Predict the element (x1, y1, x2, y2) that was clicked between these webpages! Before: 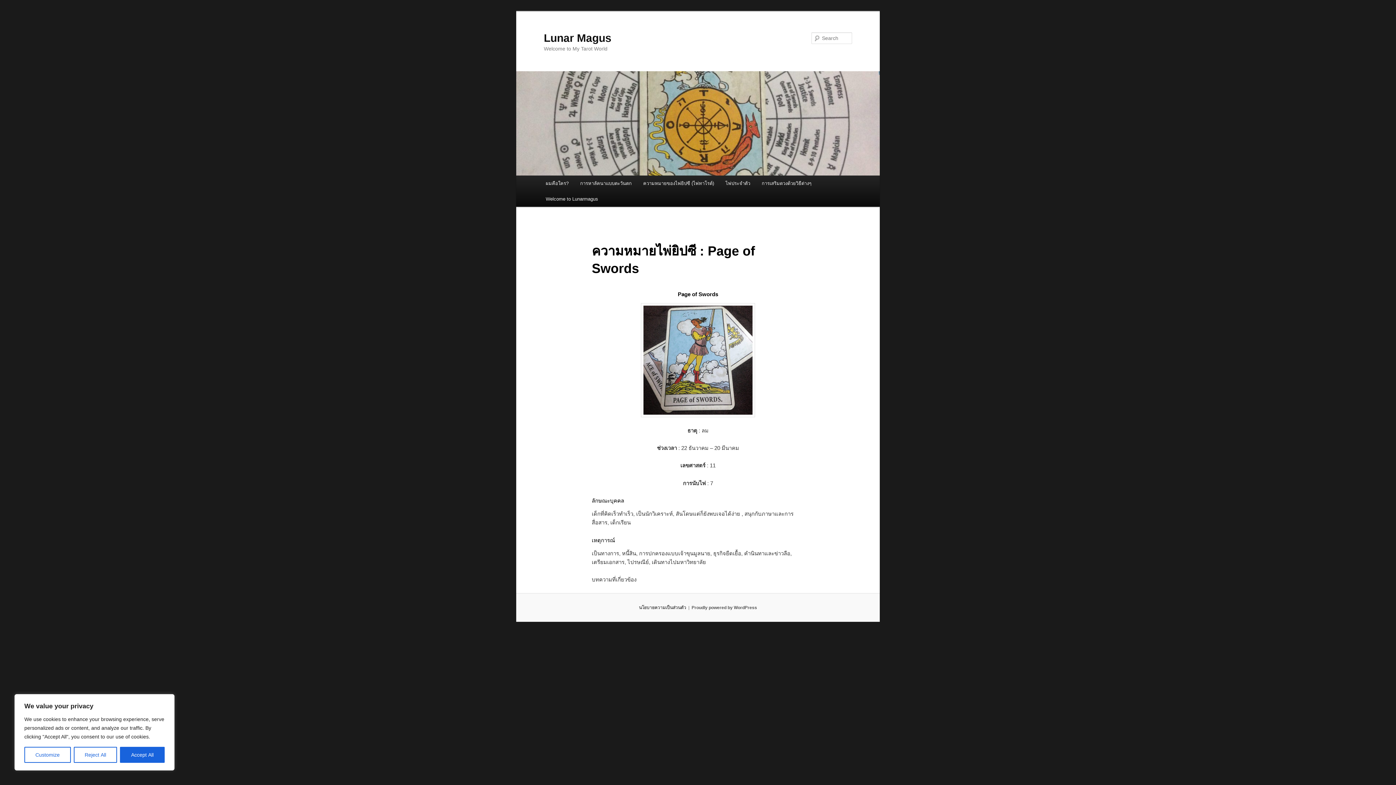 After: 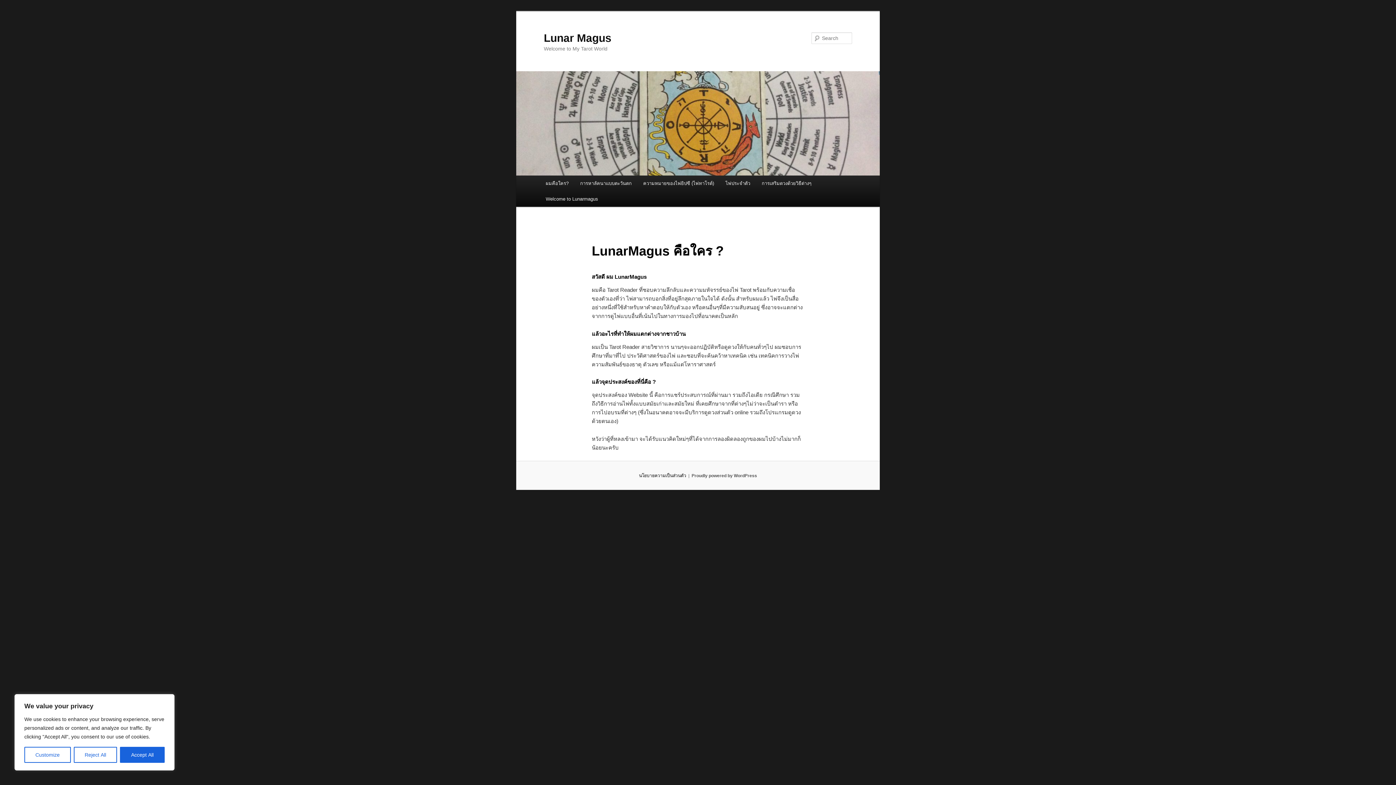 Action: bbox: (540, 175, 574, 191) label: ผมคือใคร?